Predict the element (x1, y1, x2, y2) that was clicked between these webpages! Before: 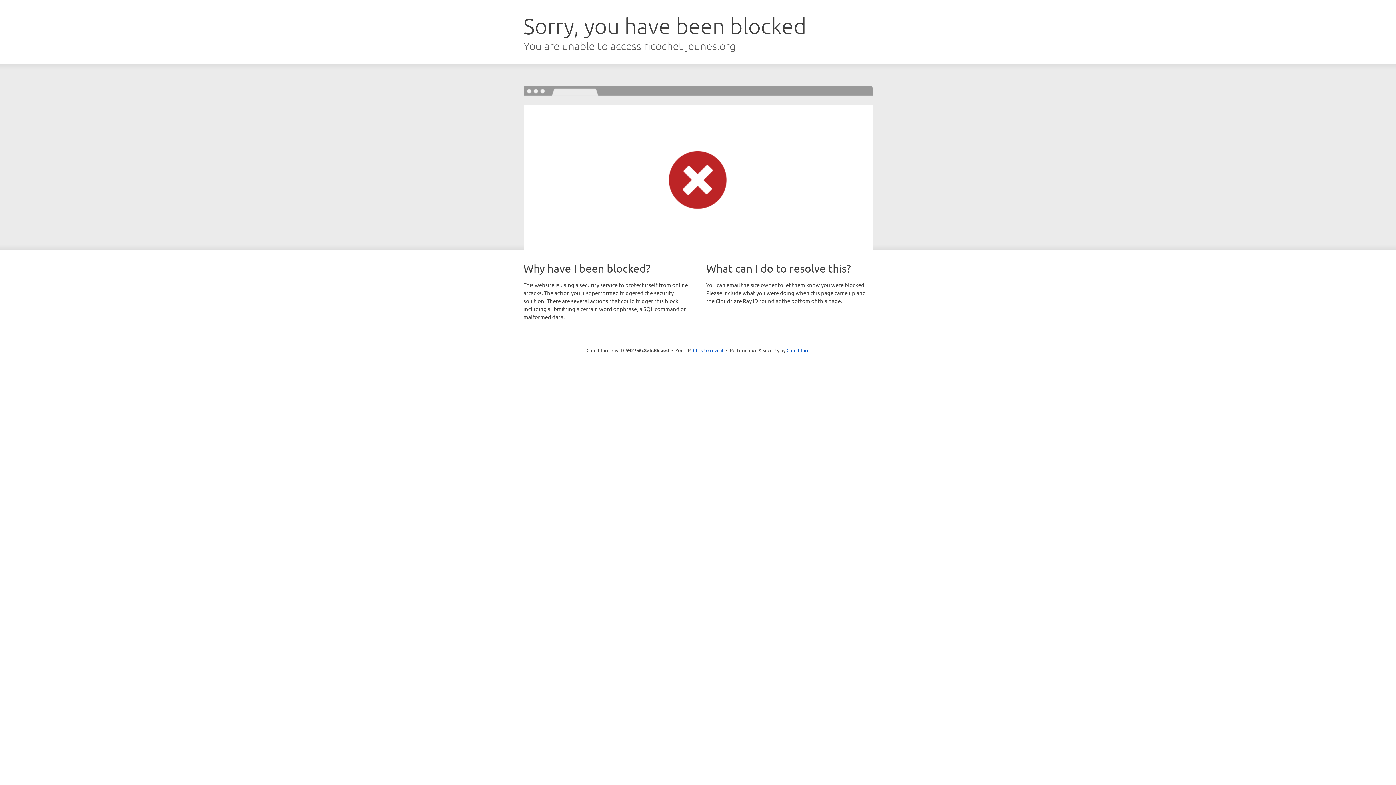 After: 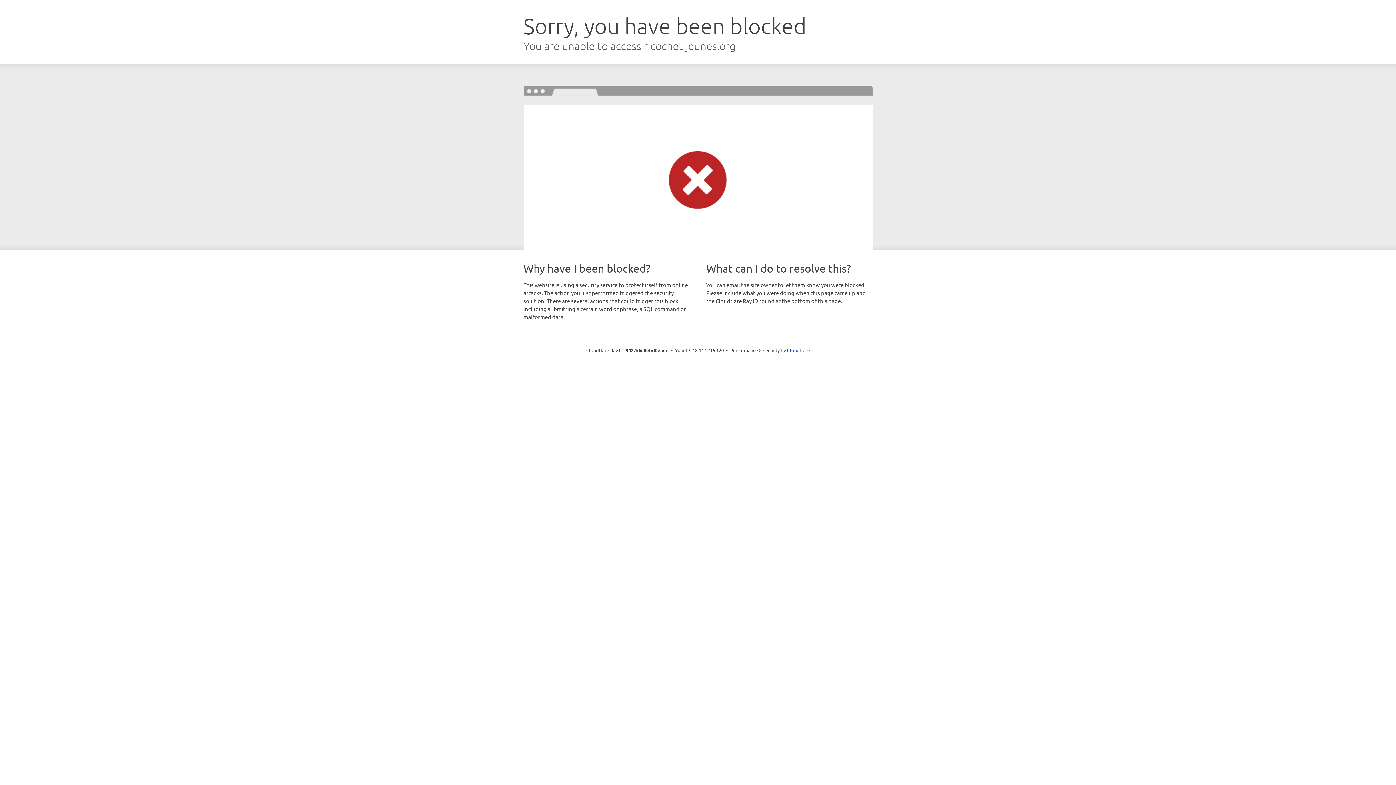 Action: label: Click to reveal bbox: (693, 346, 723, 353)